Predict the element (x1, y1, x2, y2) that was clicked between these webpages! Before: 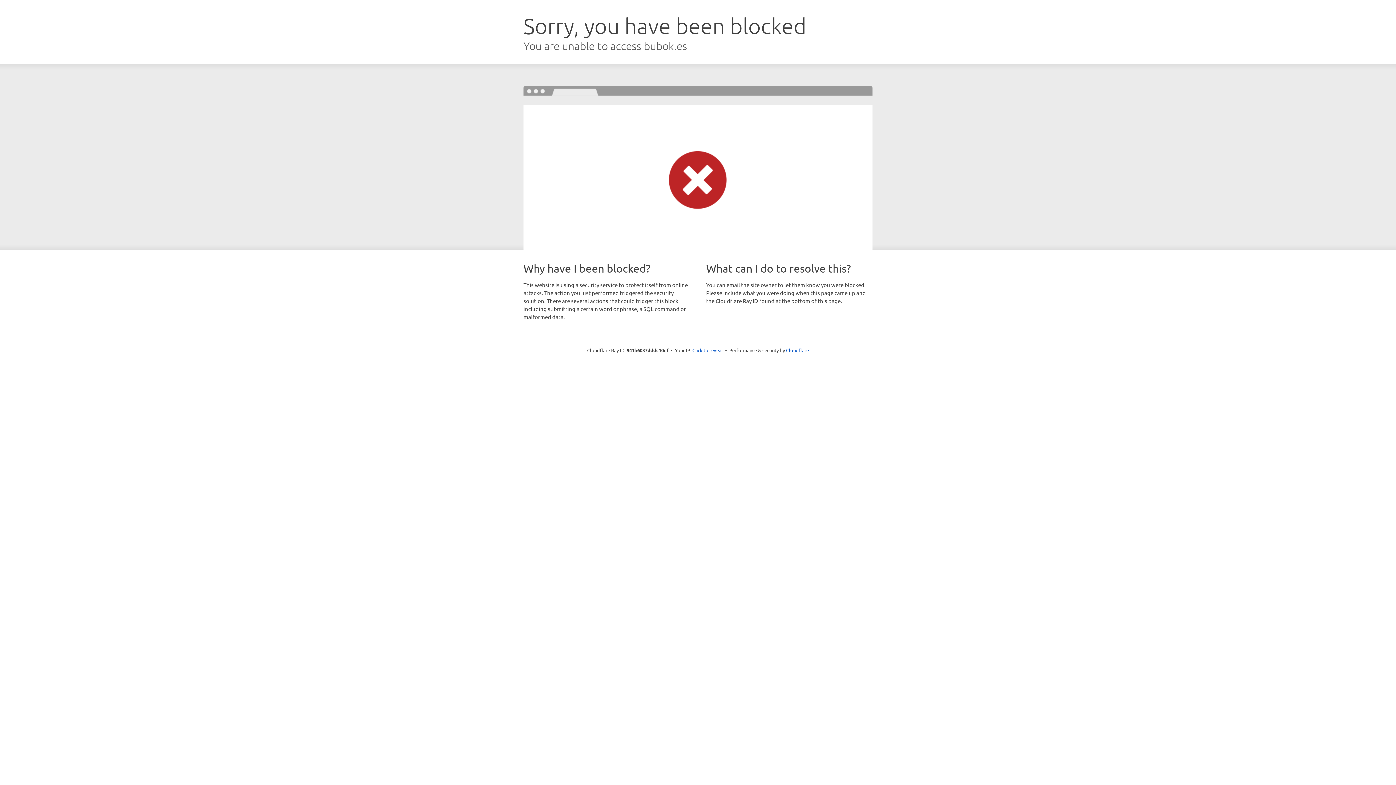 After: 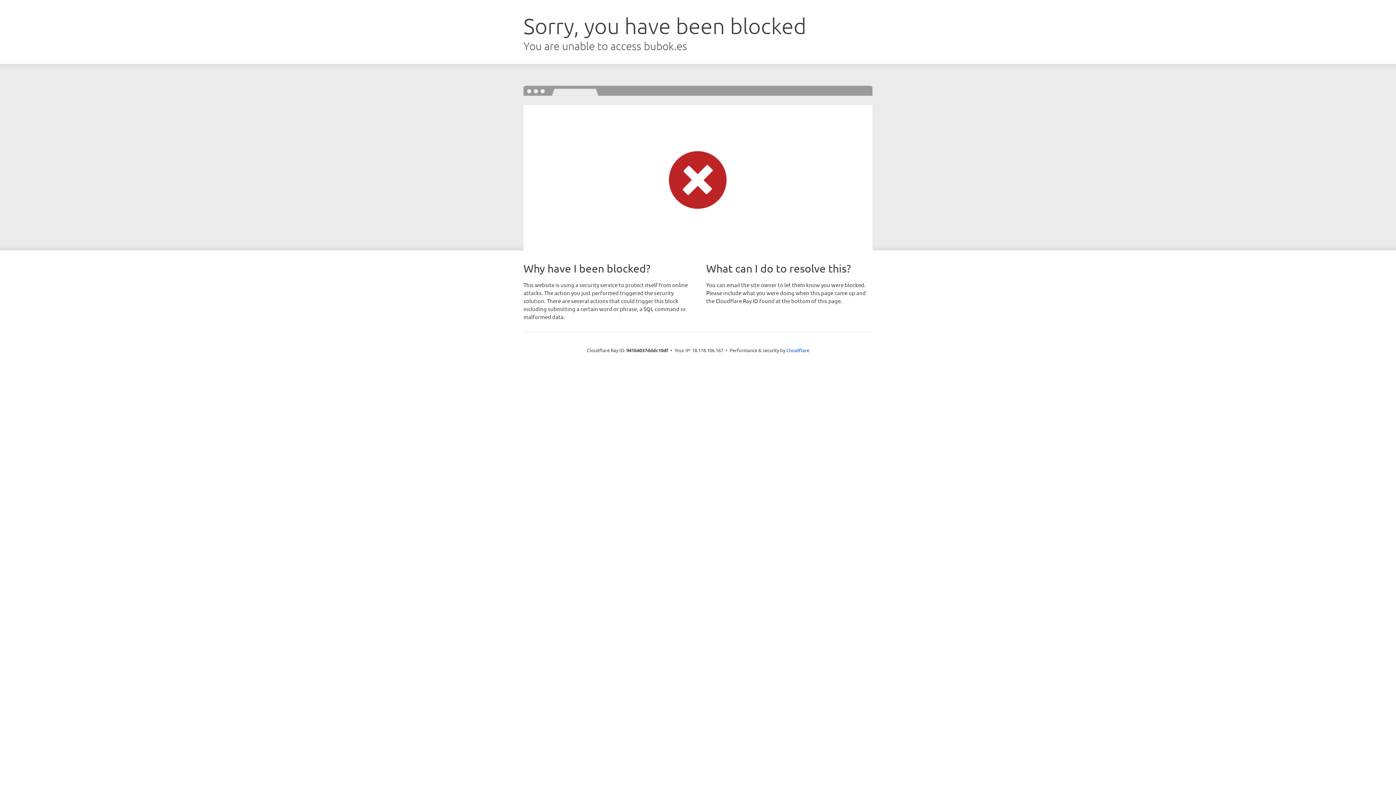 Action: label: Click to reveal bbox: (692, 346, 723, 353)